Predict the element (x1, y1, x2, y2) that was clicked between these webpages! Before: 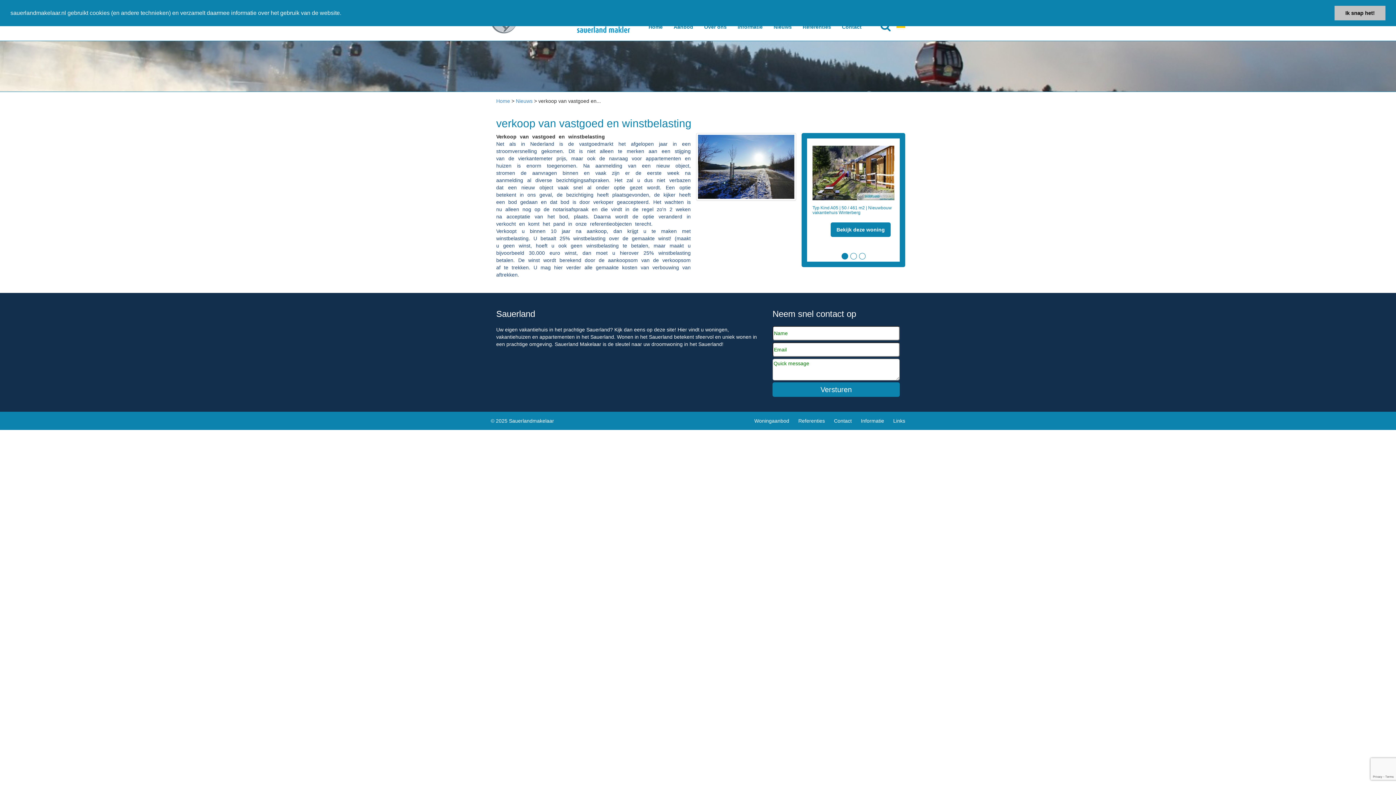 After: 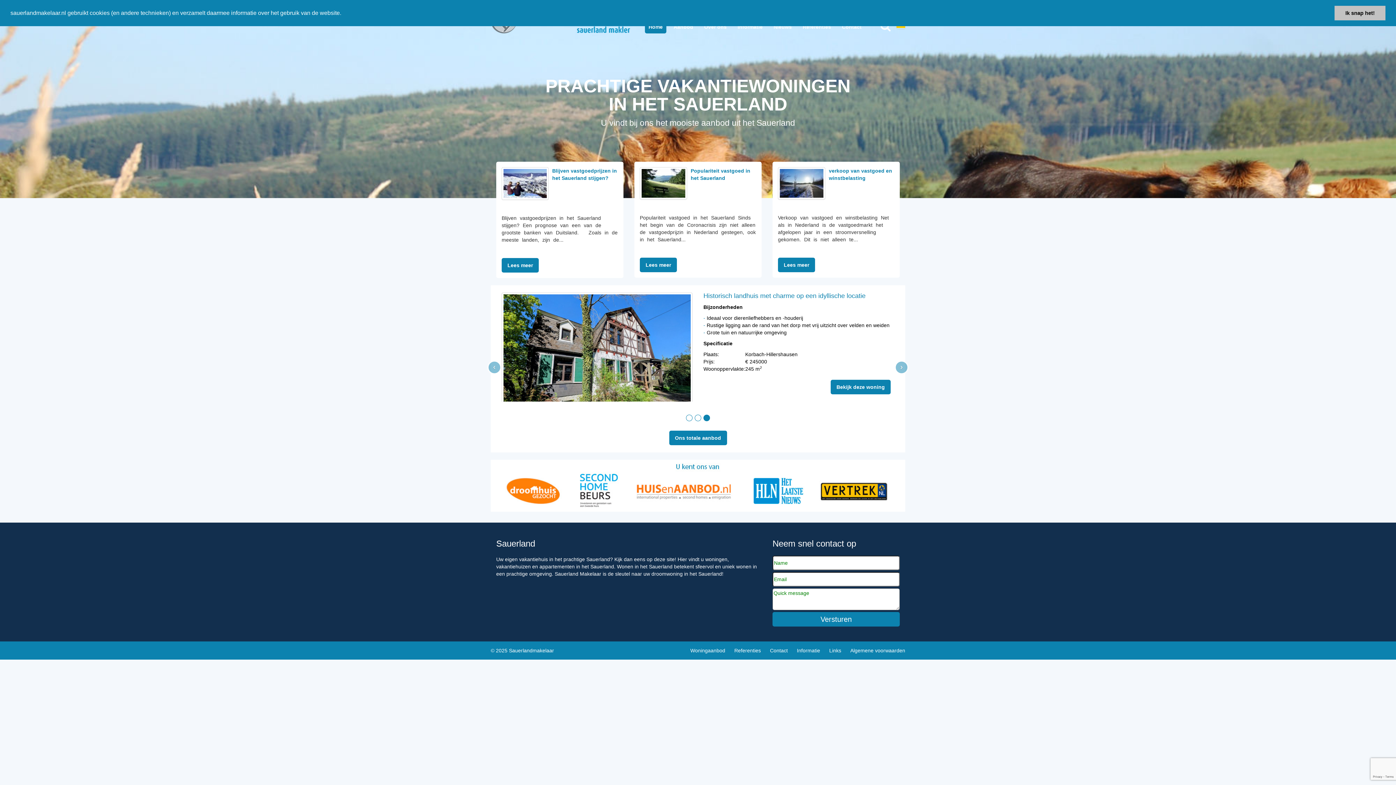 Action: bbox: (645, 20, 666, 33) label: Home